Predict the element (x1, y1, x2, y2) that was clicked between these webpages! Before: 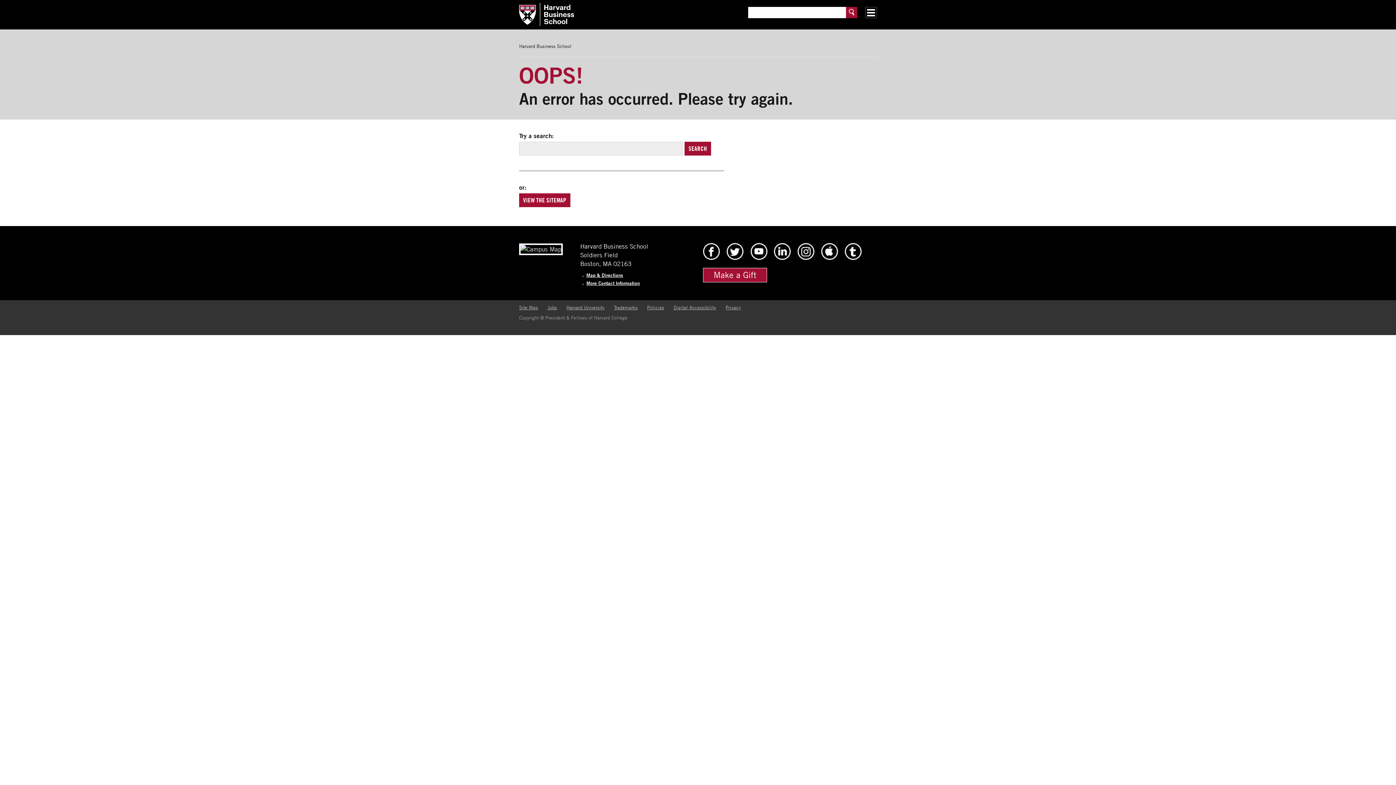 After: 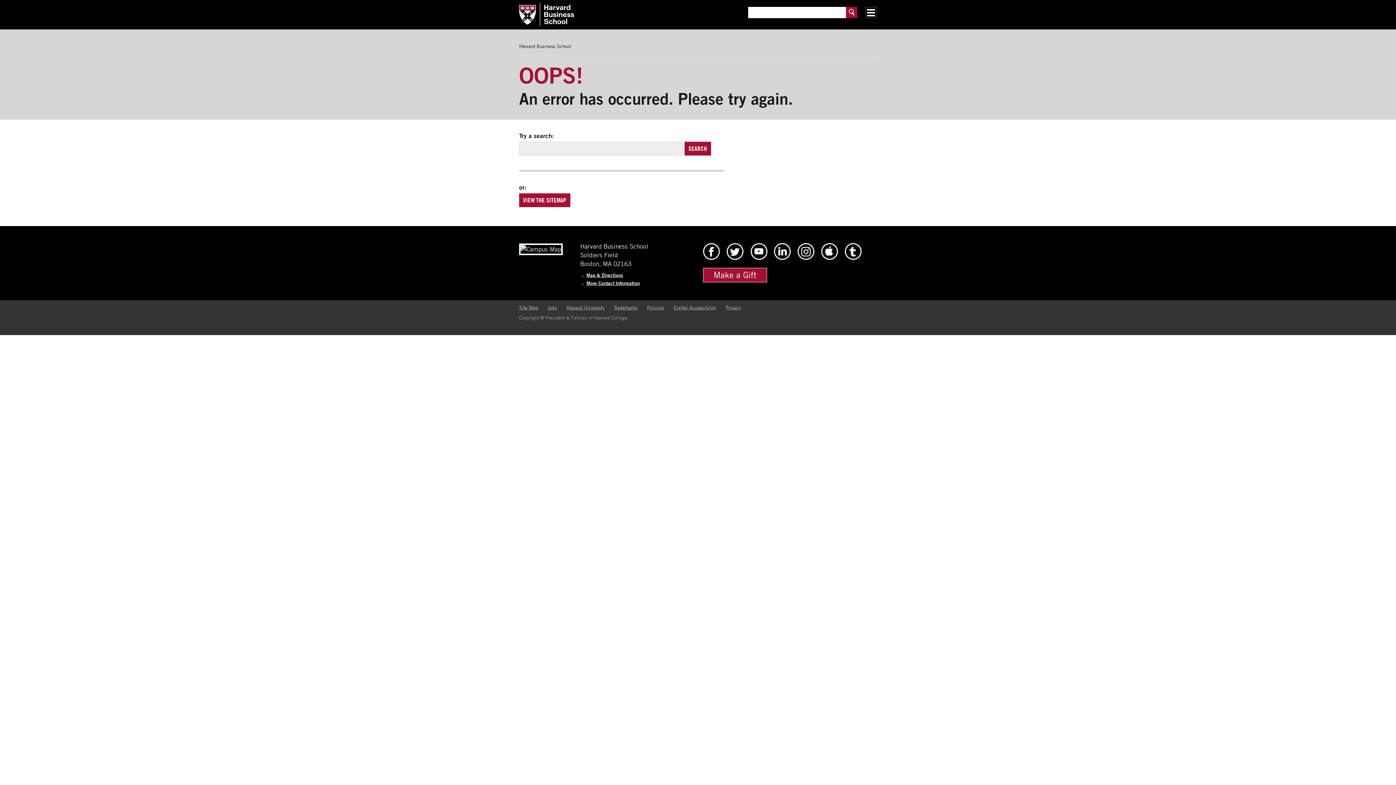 Action: label: Harvard Business School Home bbox: (519, 2, 724, 26)